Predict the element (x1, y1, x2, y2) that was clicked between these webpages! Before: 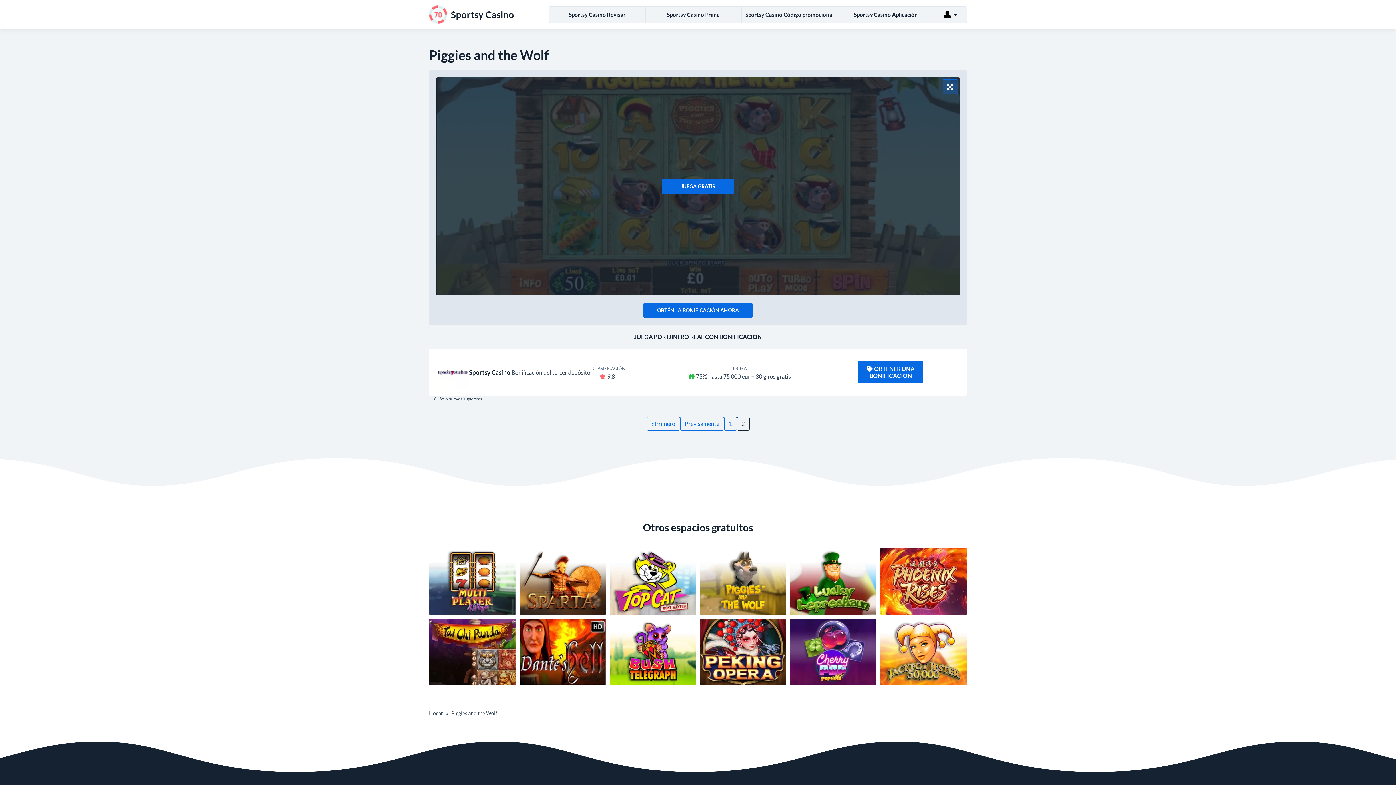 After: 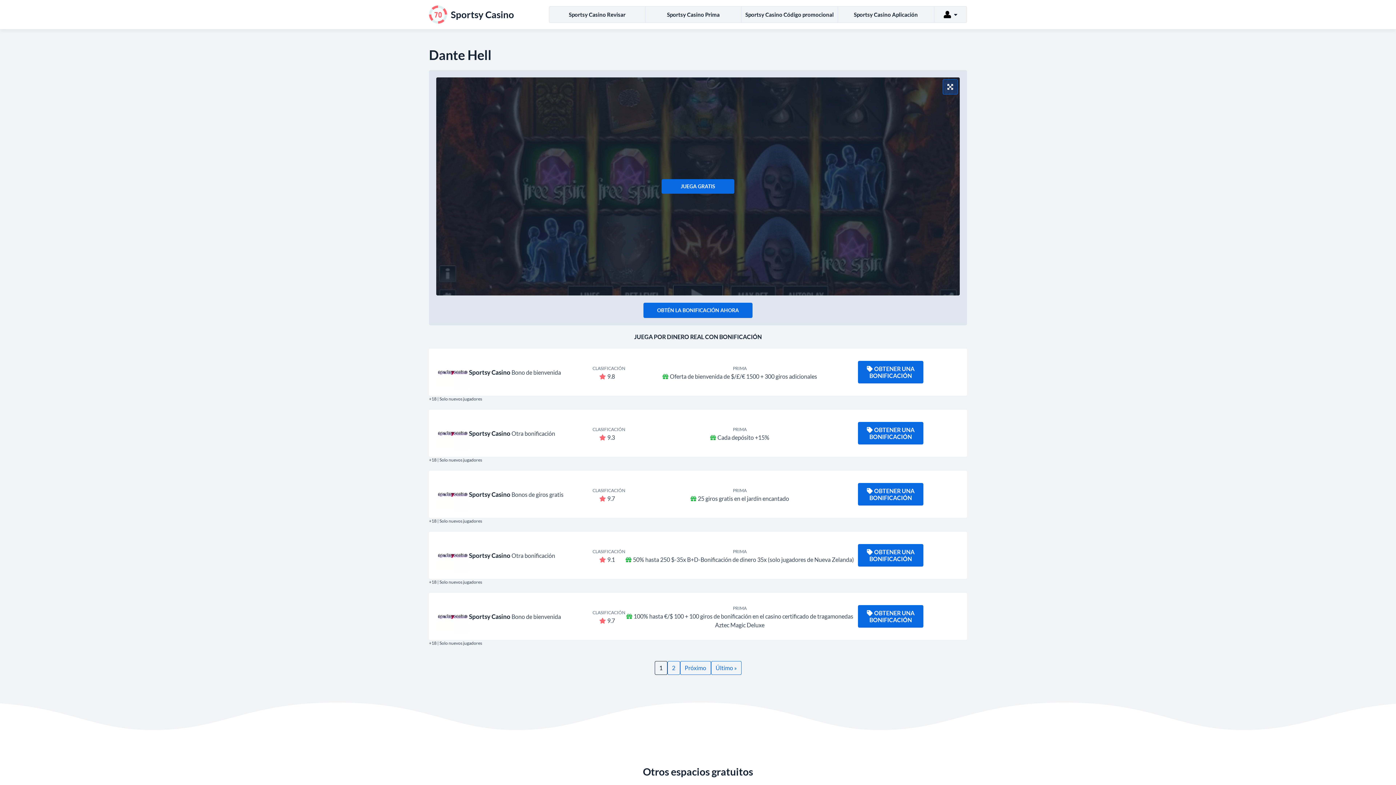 Action: label: Dante Hell
JUEGA GRATIS bbox: (519, 618, 606, 685)